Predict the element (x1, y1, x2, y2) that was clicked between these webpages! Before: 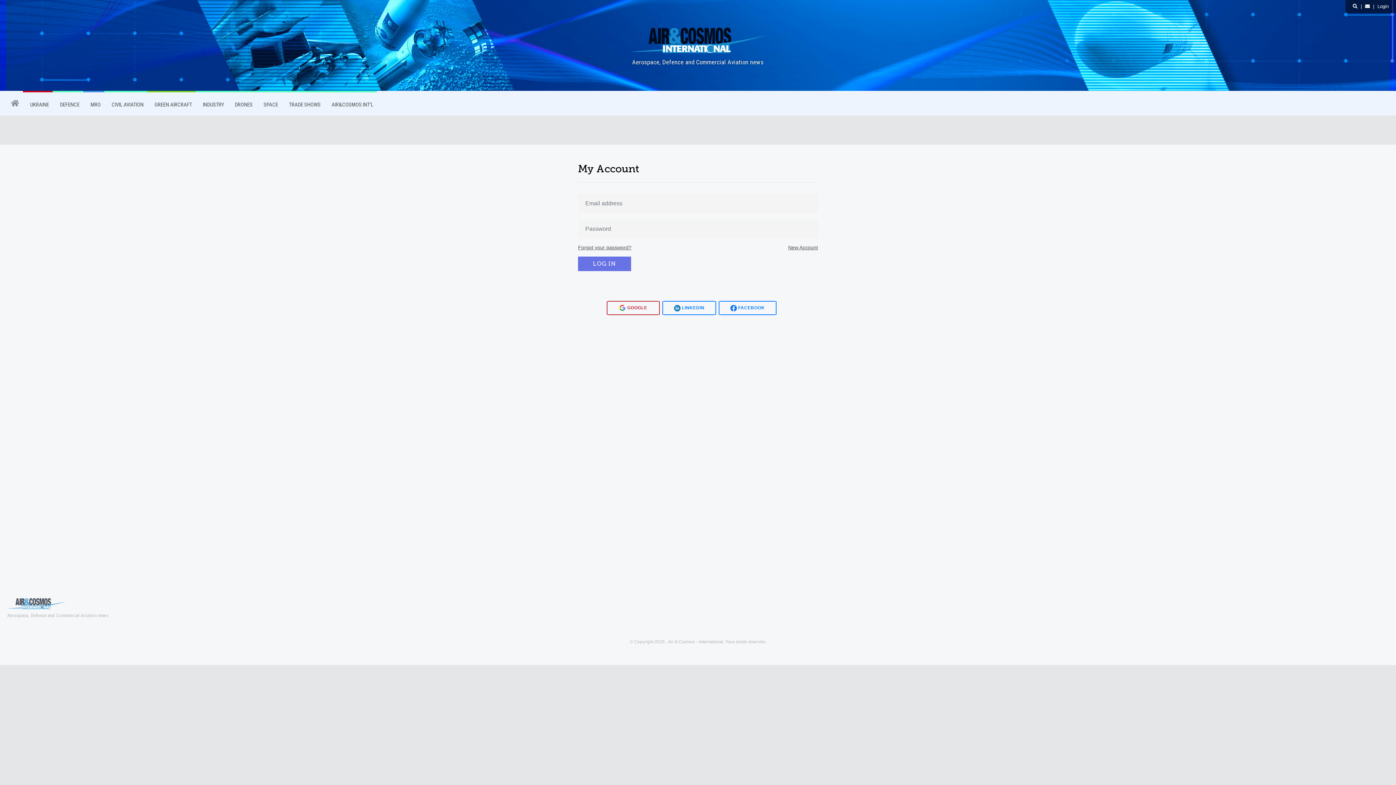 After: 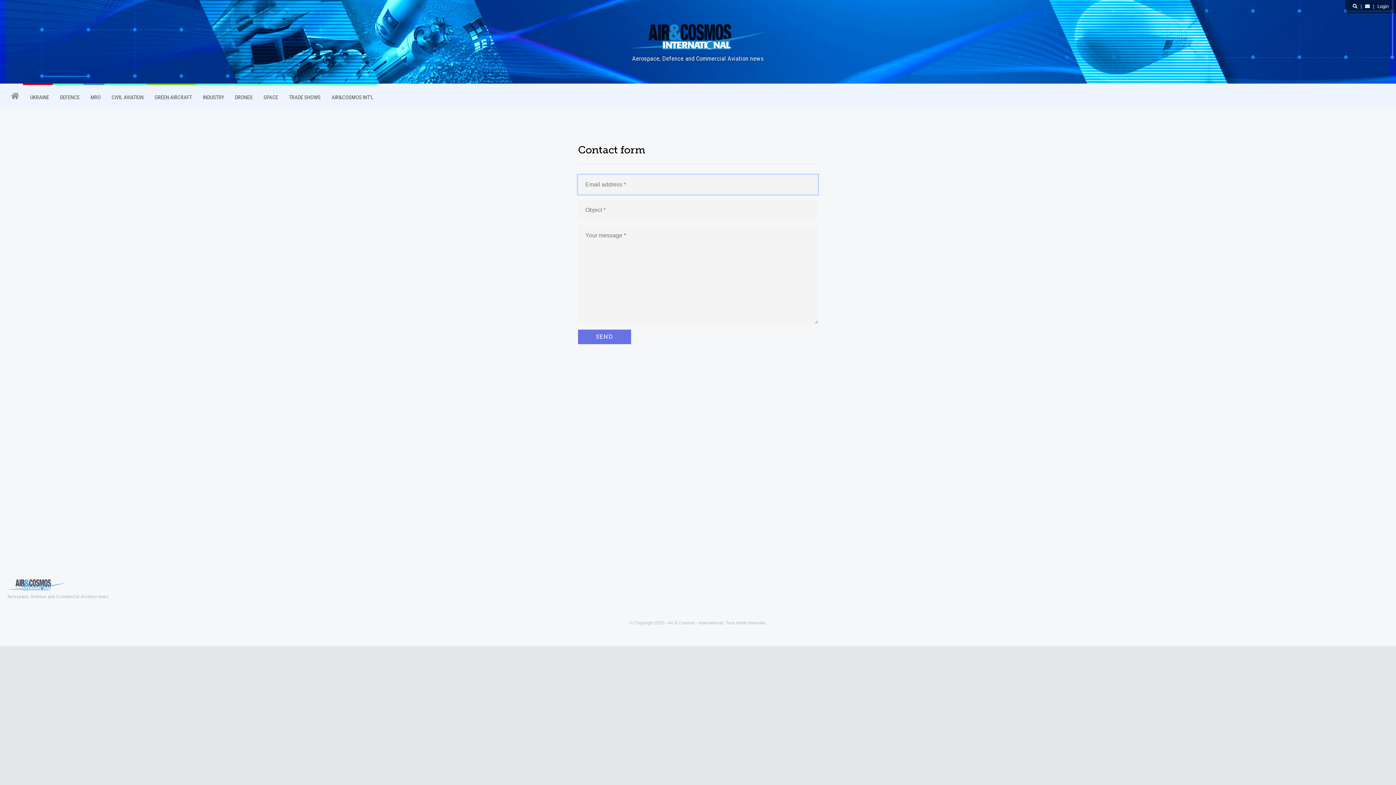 Action: bbox: (1365, 3, 1370, 9)